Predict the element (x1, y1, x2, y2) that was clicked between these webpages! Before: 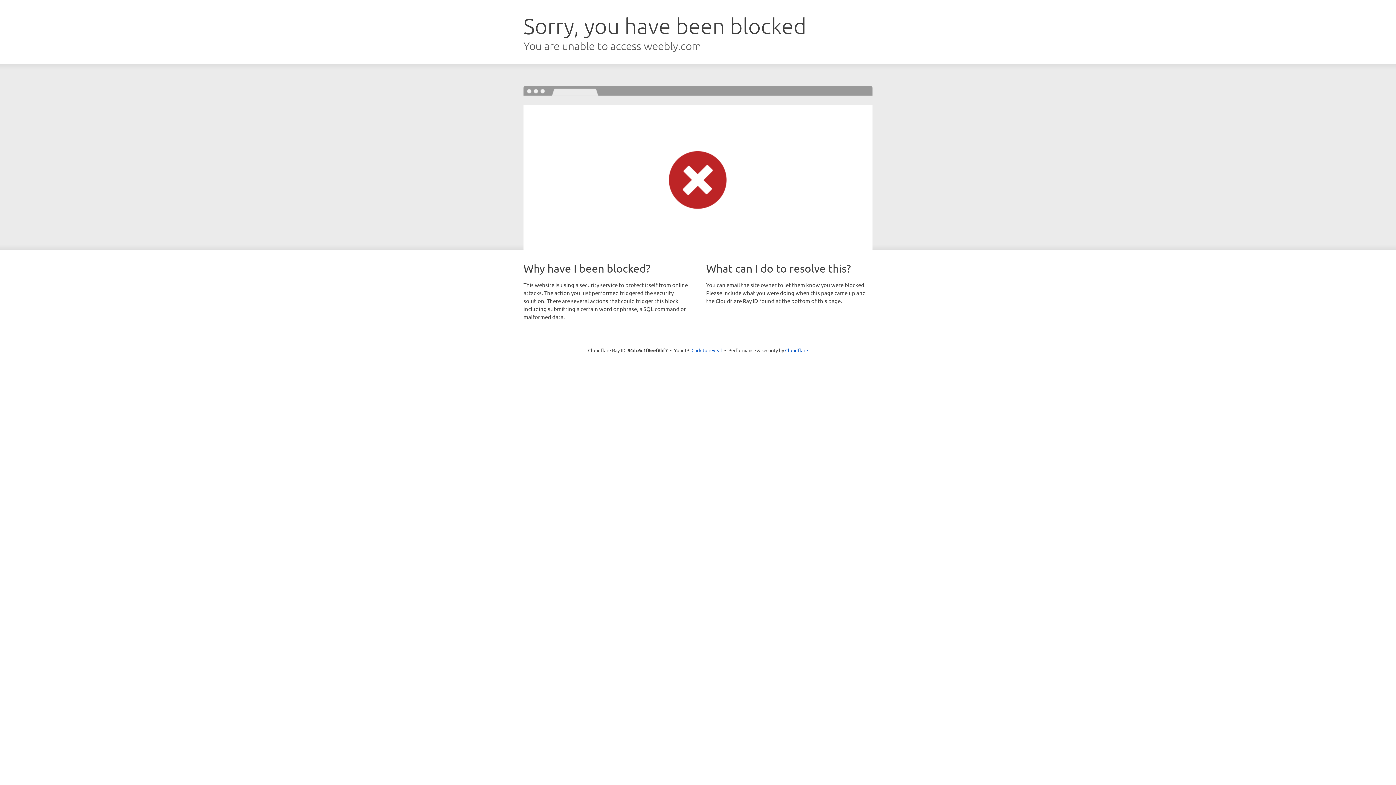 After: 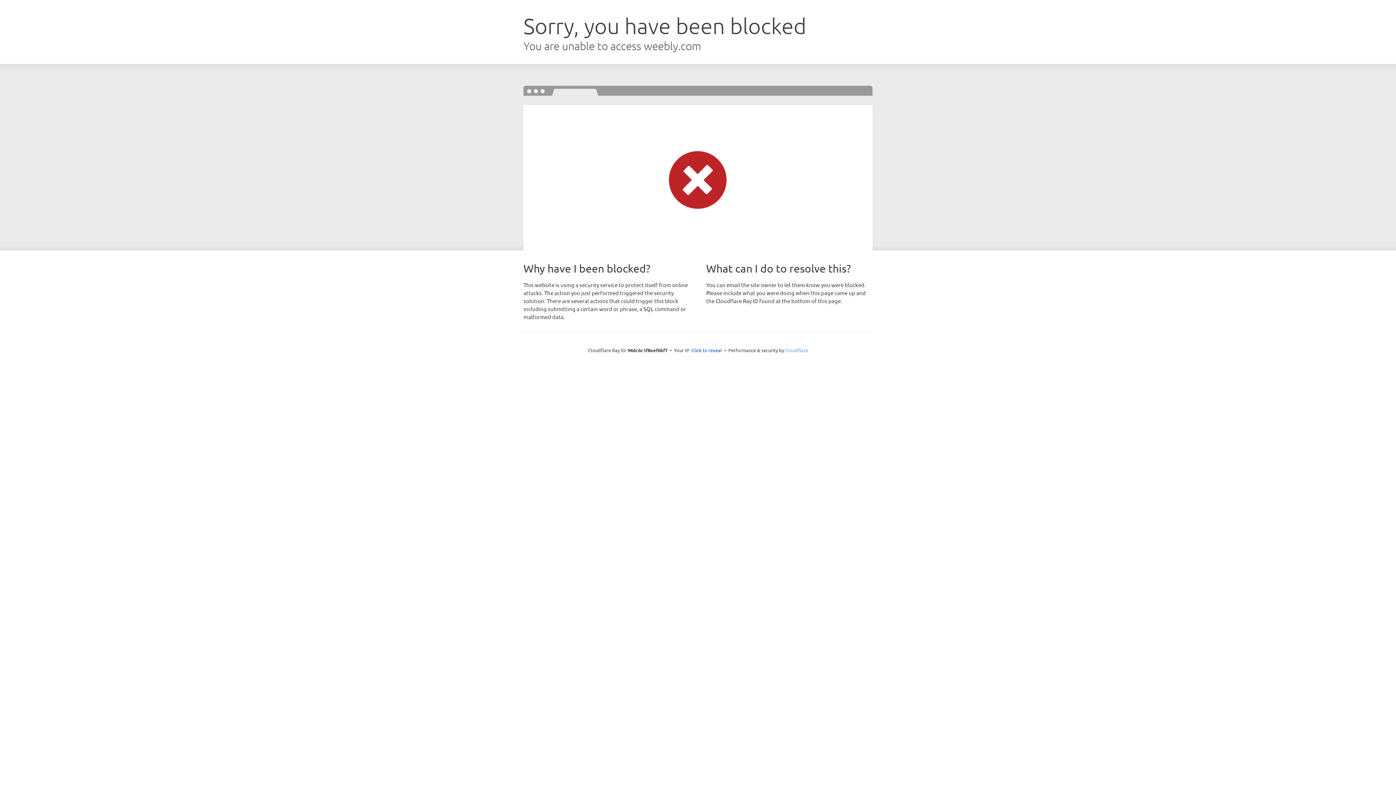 Action: bbox: (785, 347, 808, 353) label: Cloudflare